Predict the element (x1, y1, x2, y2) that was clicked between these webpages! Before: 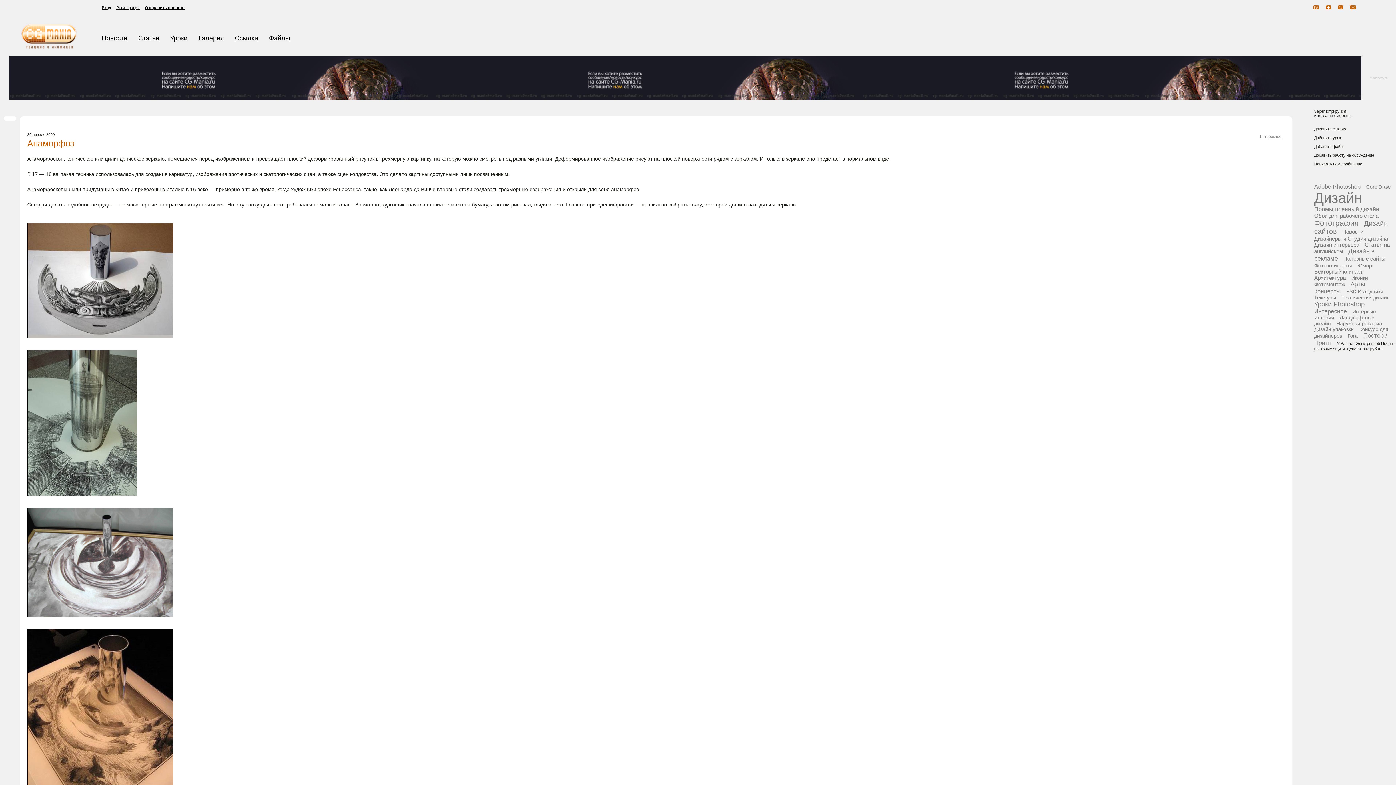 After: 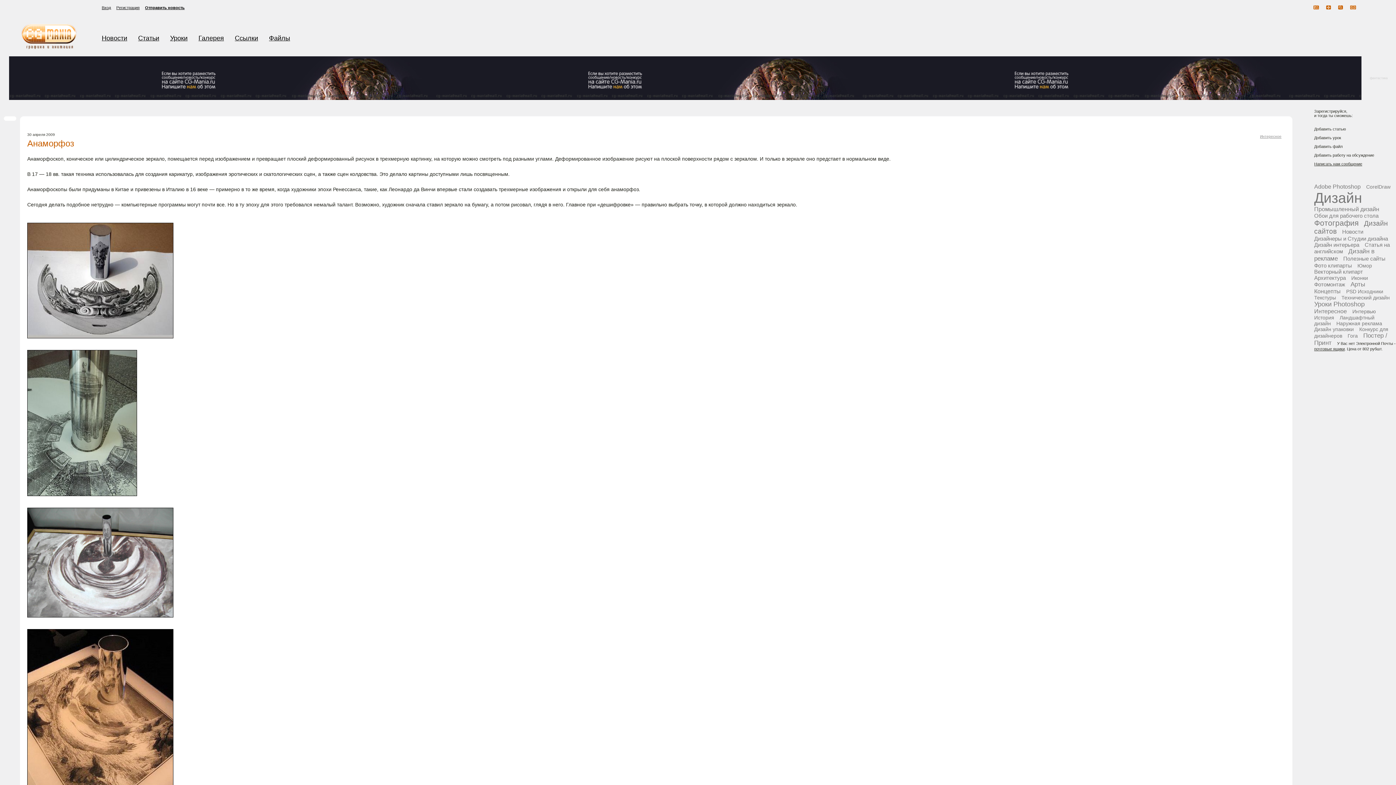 Action: bbox: (9, 56, 1361, 100)